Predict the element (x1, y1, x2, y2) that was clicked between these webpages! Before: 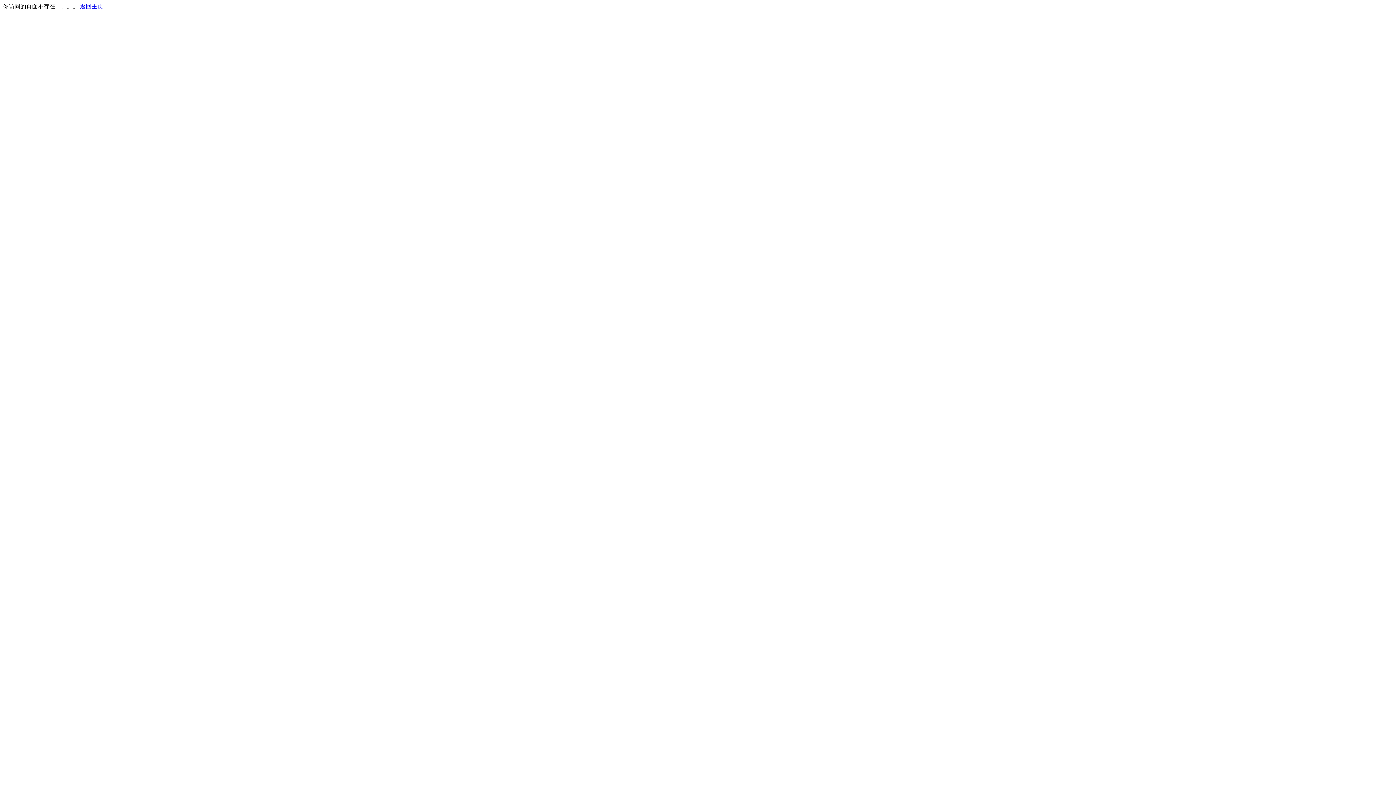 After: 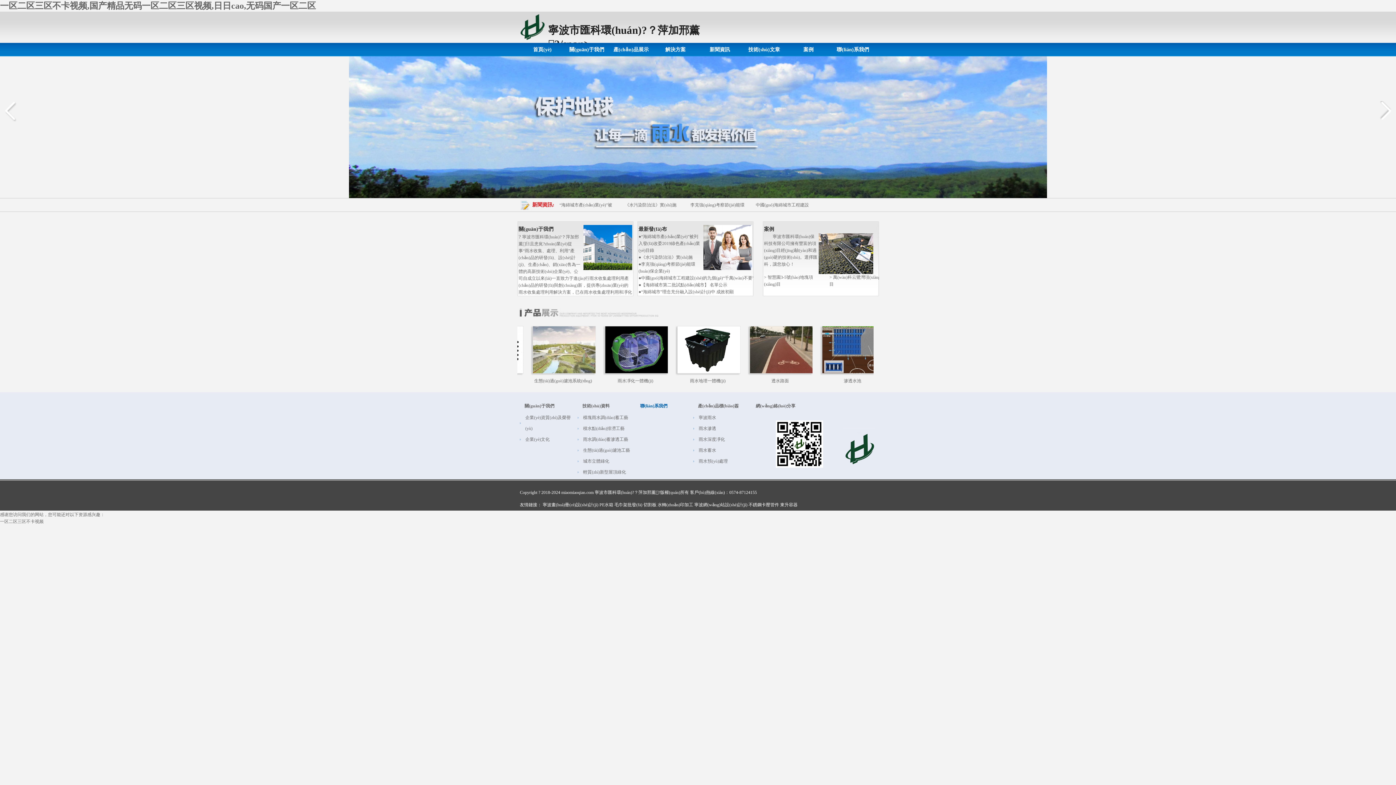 Action: bbox: (80, 3, 103, 9) label: 返回主页